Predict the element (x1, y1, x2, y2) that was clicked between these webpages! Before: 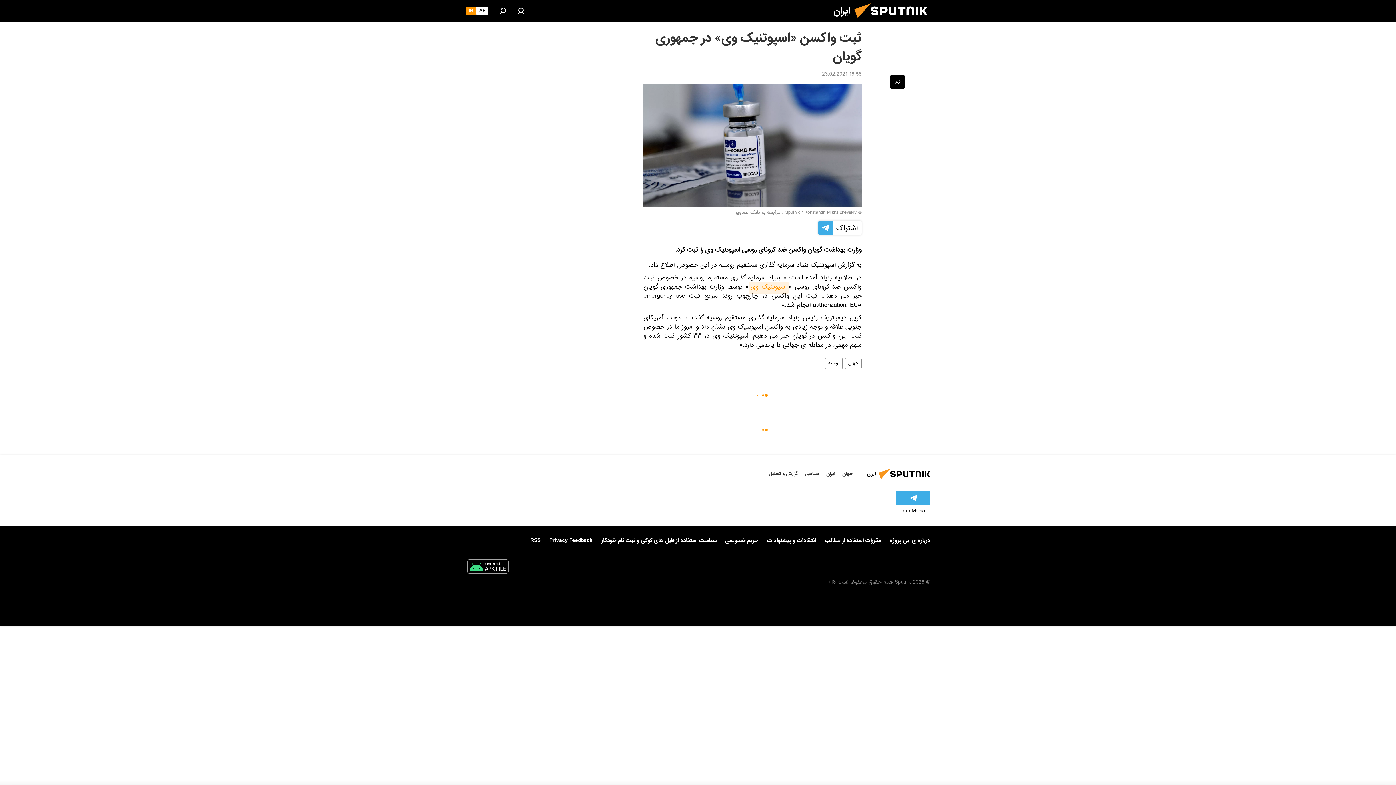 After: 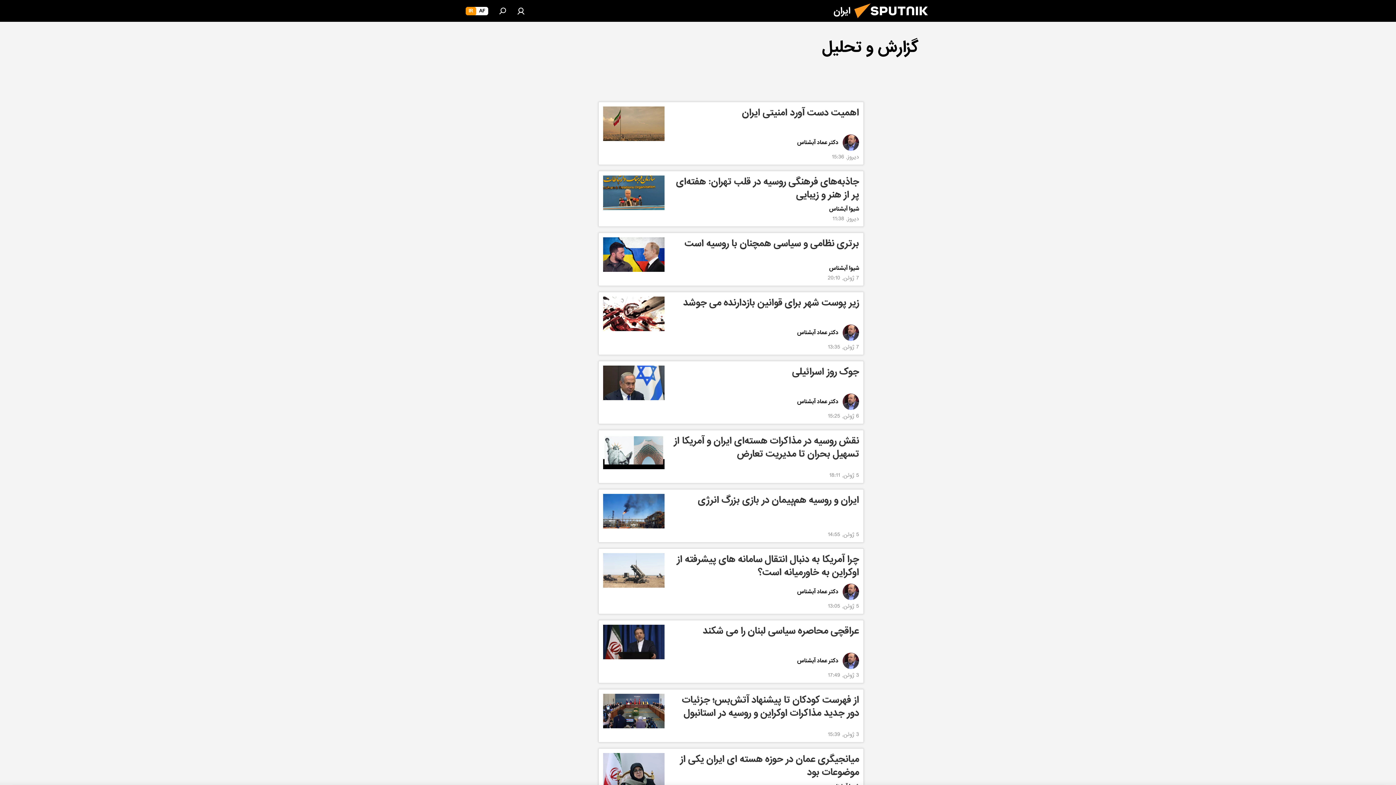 Action: label: گزارش و تحلیل bbox: (769, 469, 798, 478)